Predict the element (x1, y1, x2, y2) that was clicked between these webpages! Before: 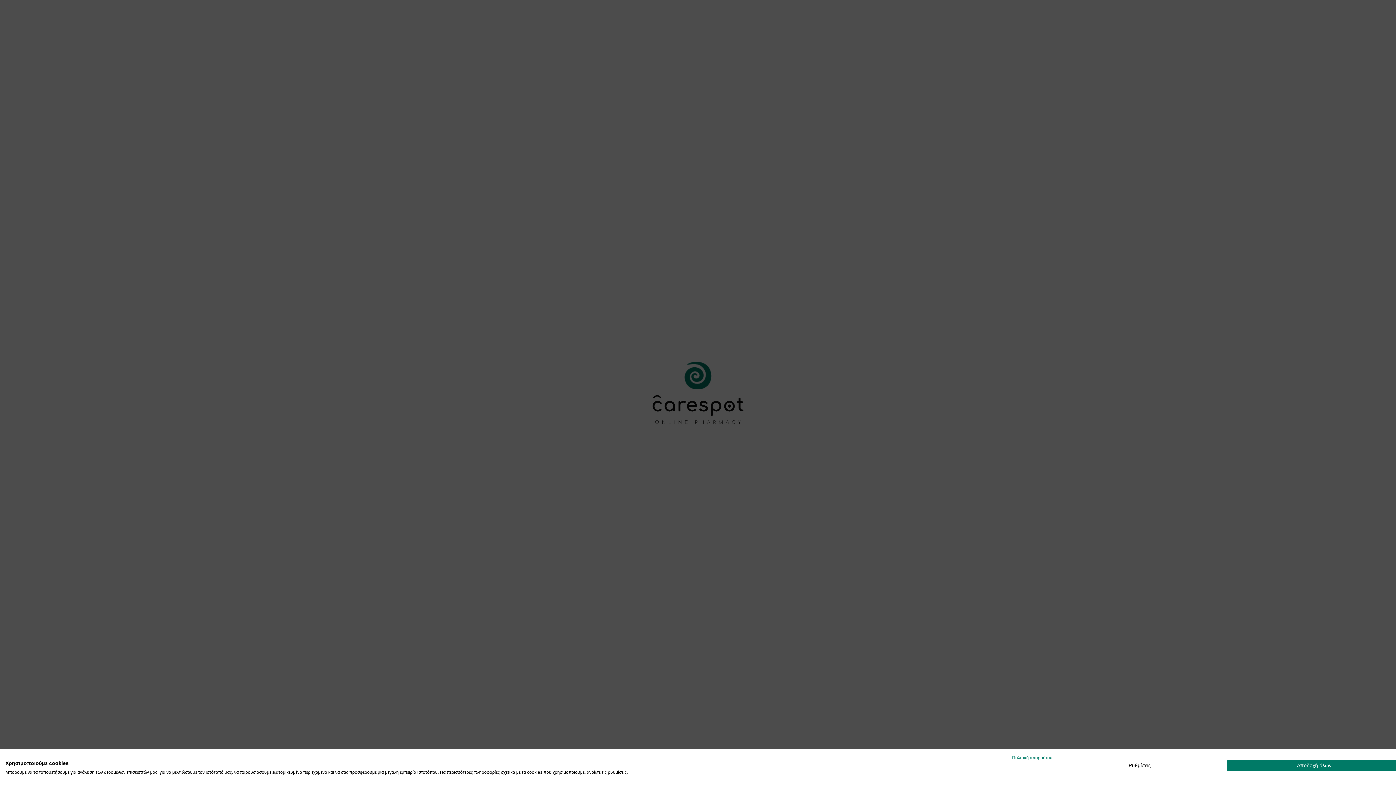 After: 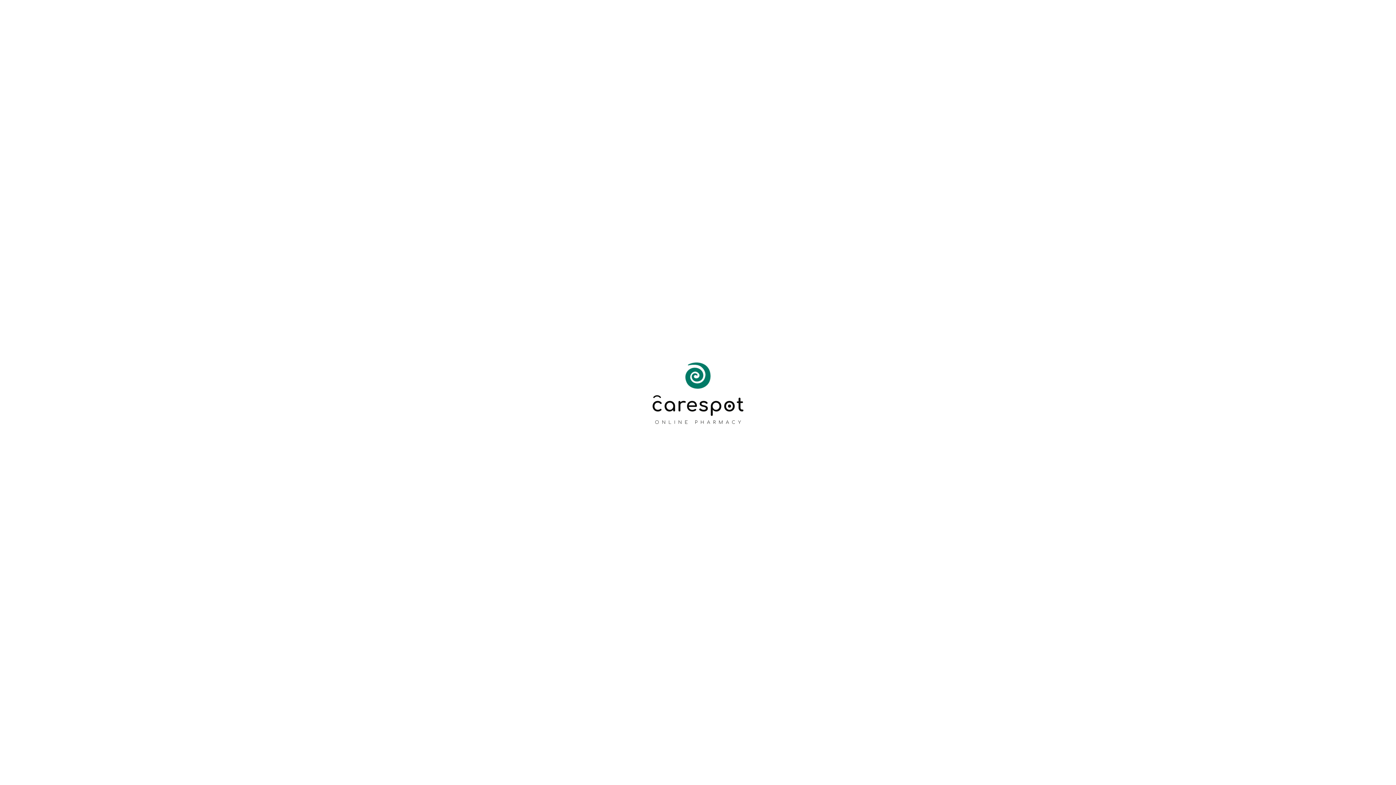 Action: label: Αποδοχή όλων των cookies bbox: (1227, 760, 1401, 771)